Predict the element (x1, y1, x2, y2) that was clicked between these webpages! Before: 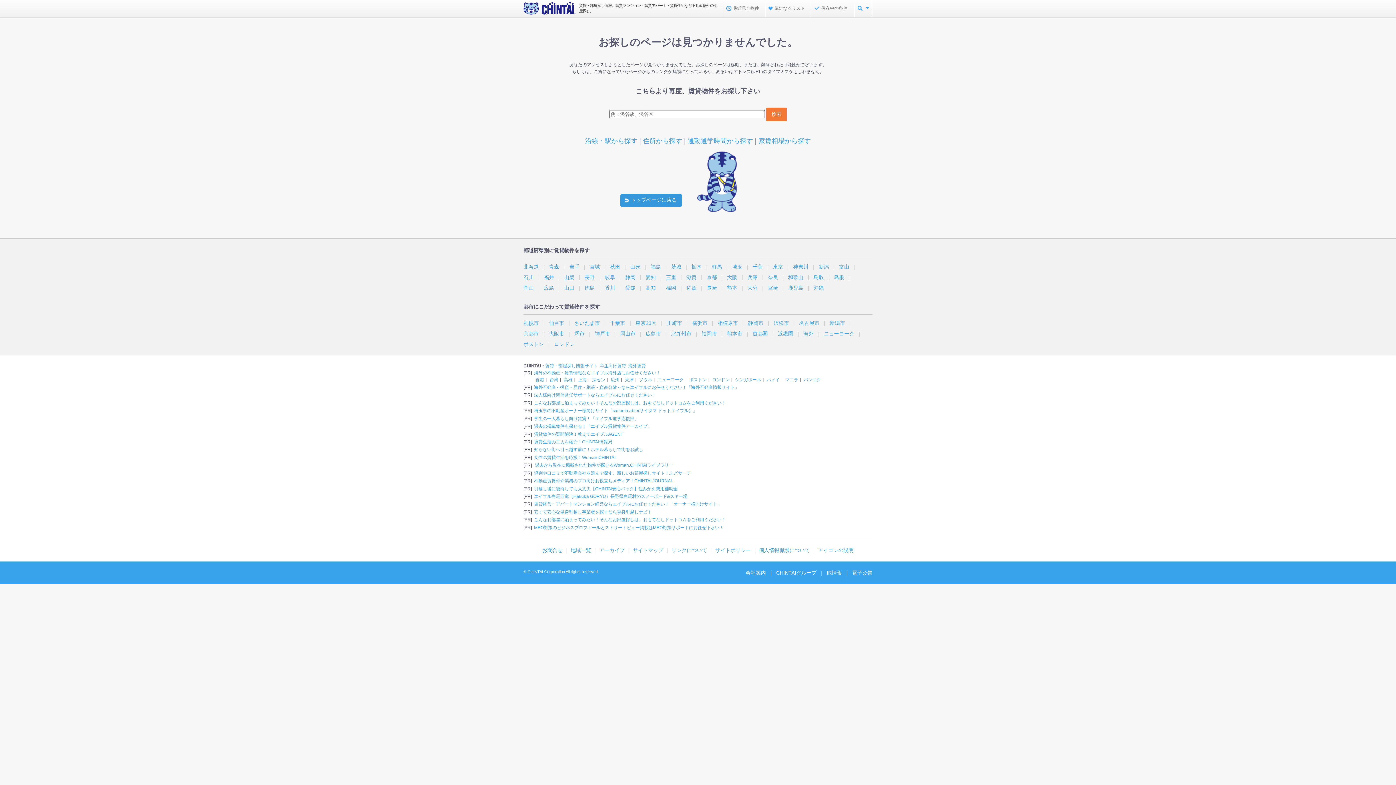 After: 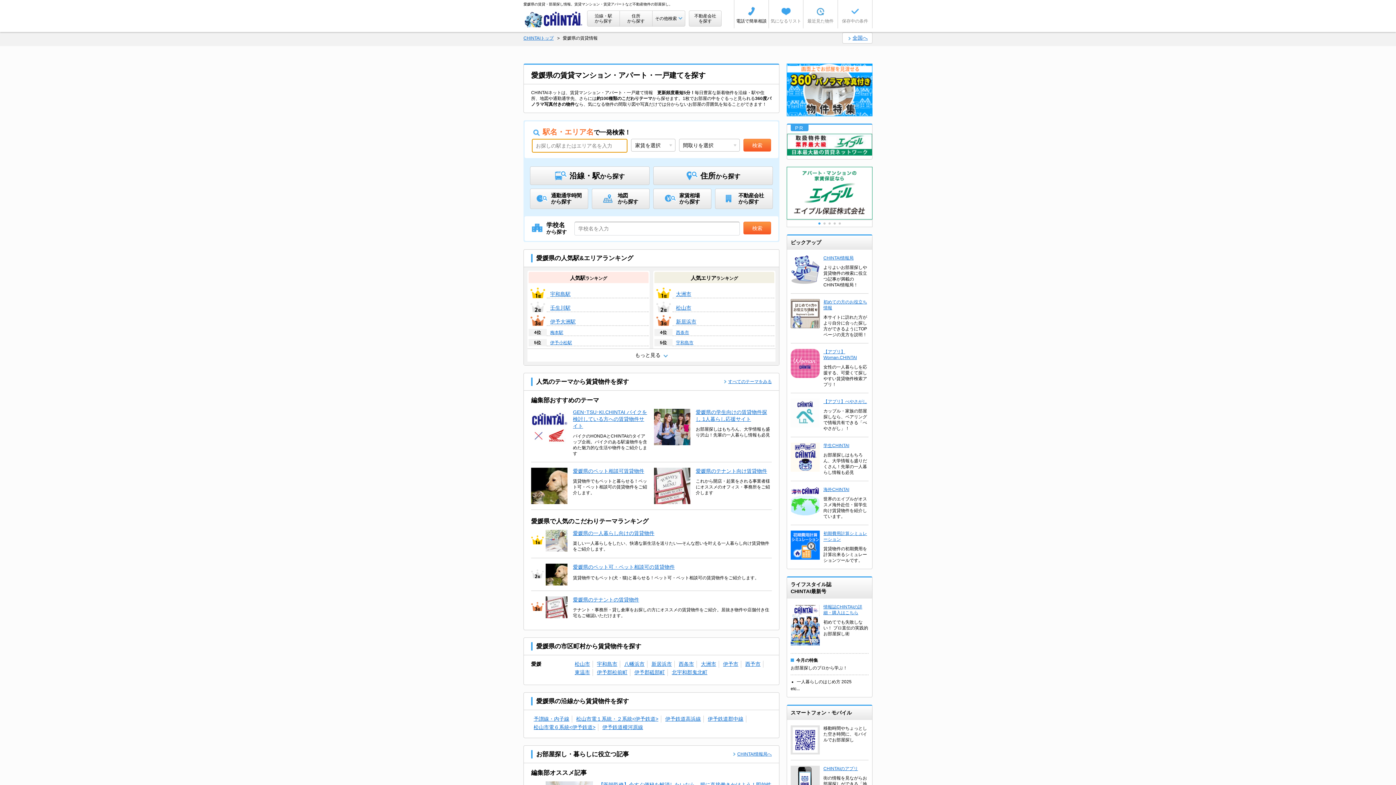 Action: label: 愛媛 bbox: (625, 284, 635, 290)